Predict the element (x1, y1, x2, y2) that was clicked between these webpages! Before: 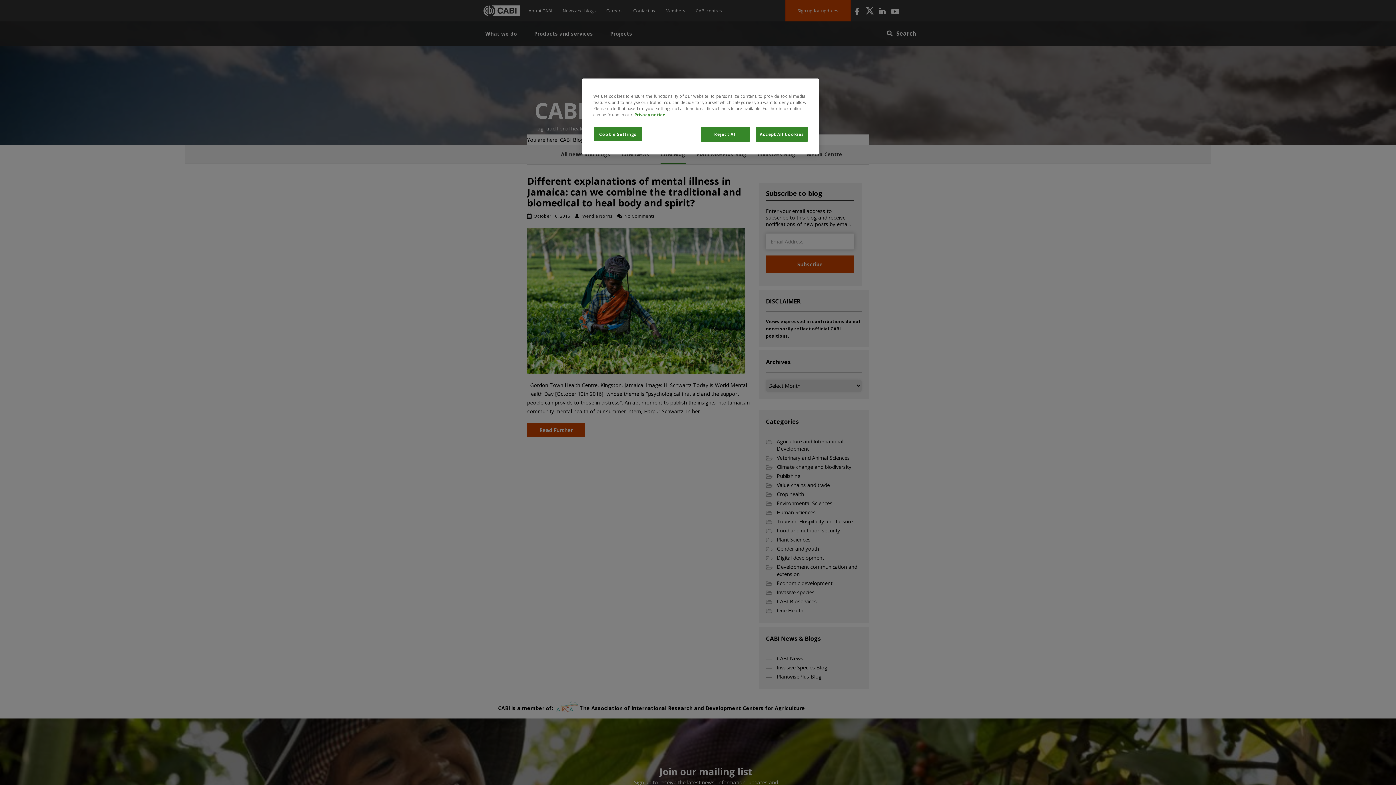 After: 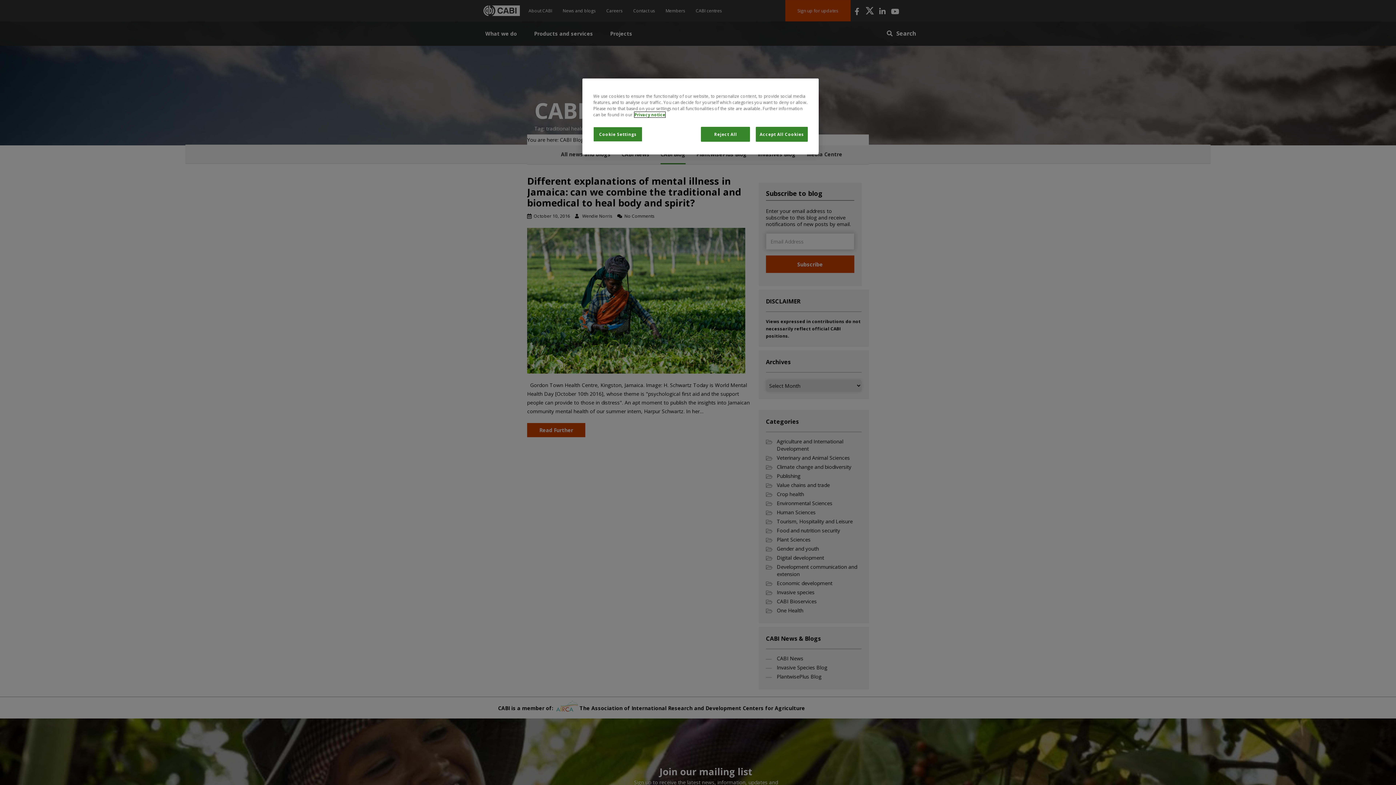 Action: bbox: (634, 112, 665, 117) label: More information about your privacy, opens in a new tab